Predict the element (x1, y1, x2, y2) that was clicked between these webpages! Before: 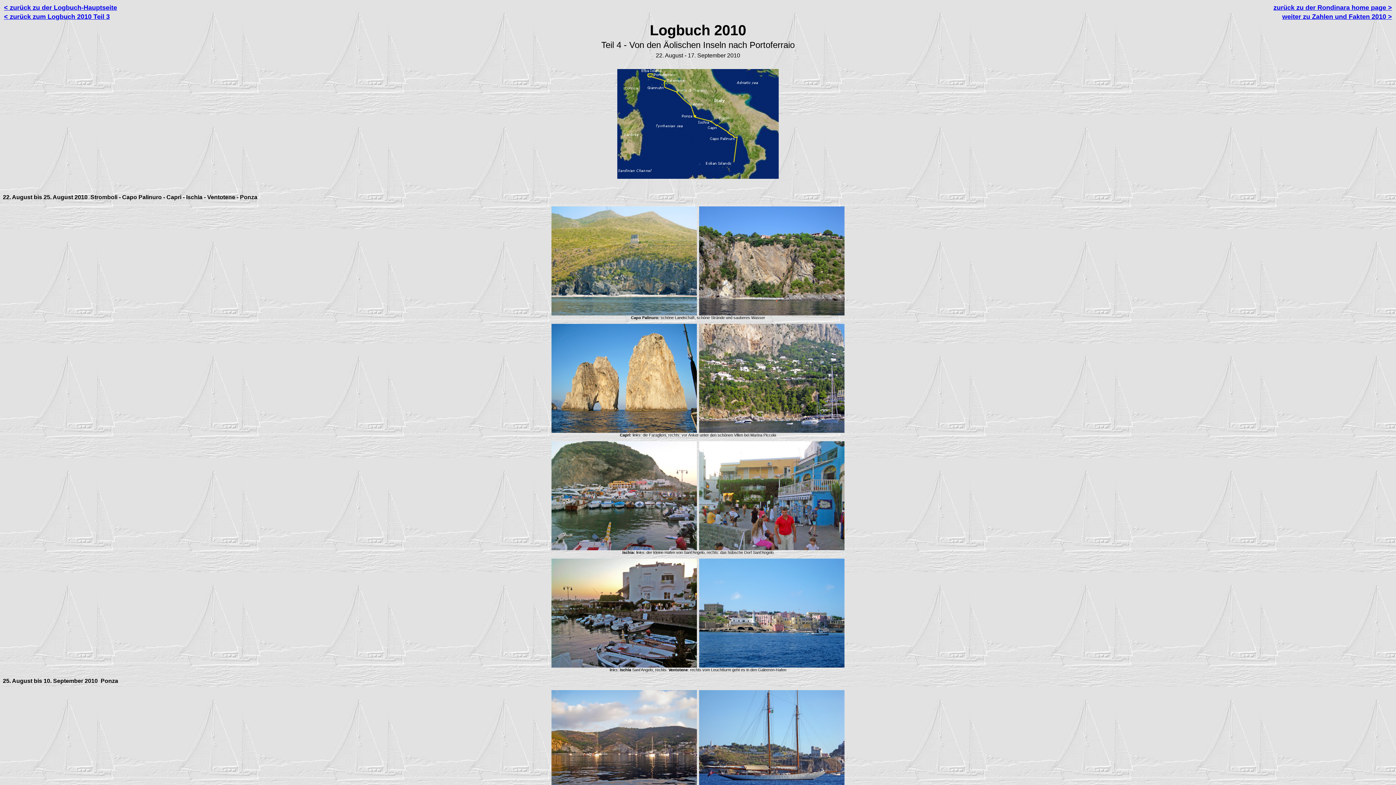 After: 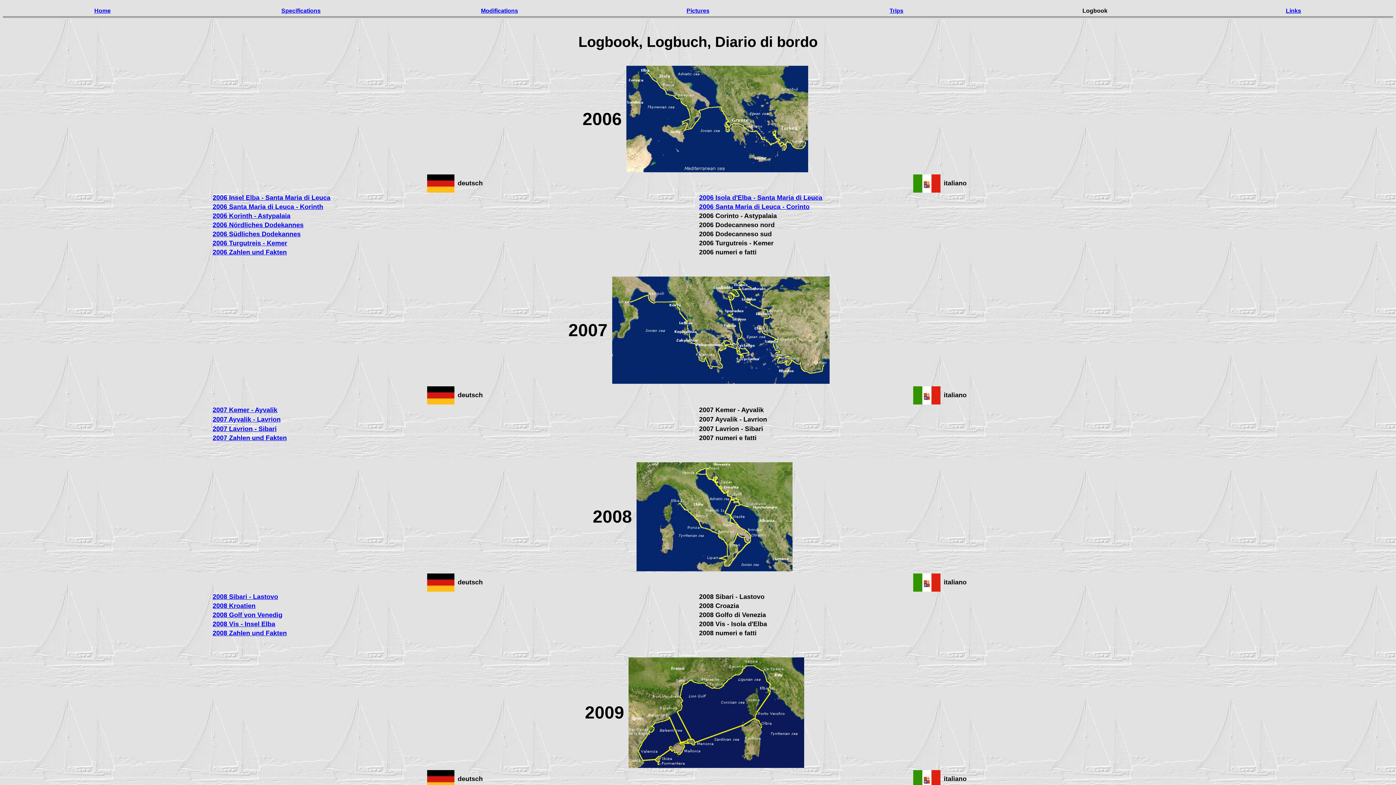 Action: label: < zurück zu der Logbuch-Hauptseite bbox: (4, 4, 117, 11)